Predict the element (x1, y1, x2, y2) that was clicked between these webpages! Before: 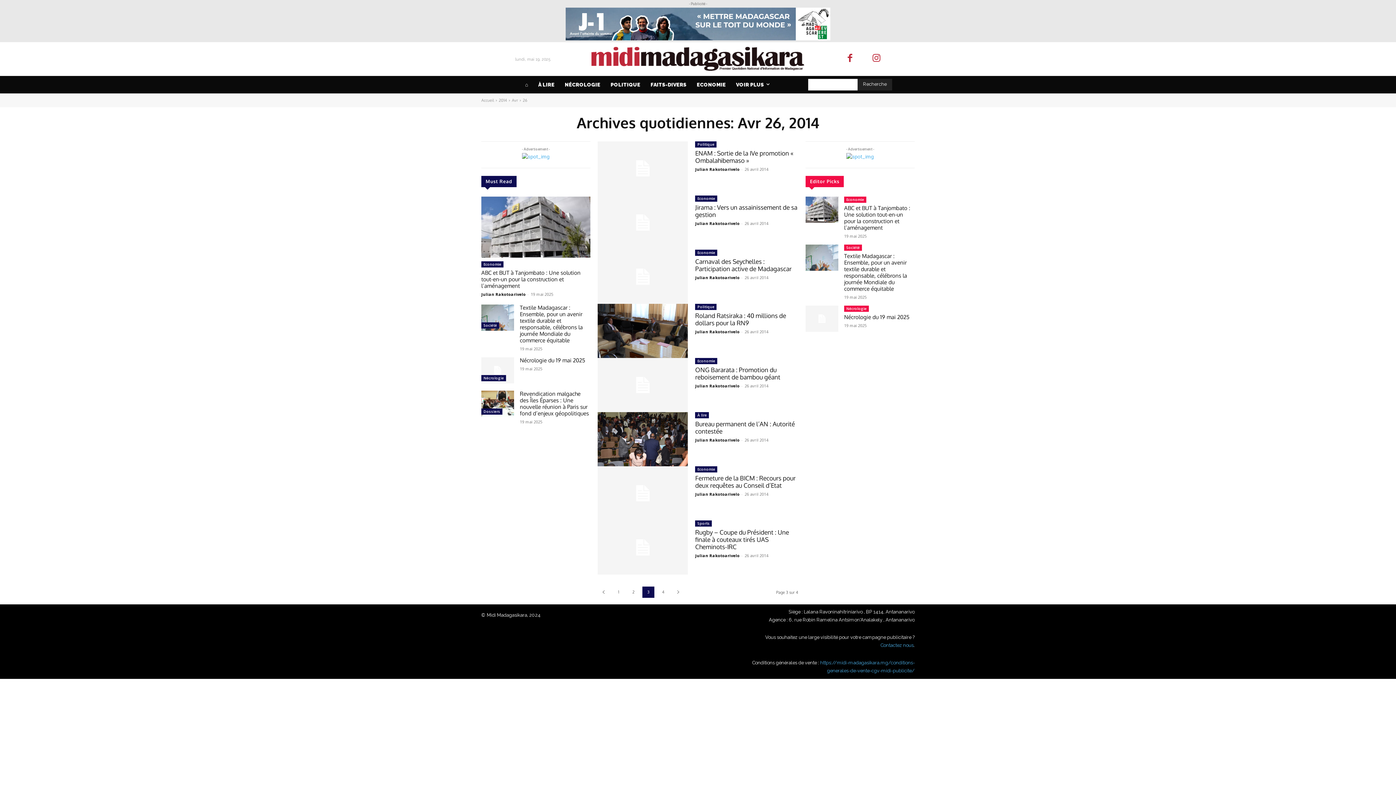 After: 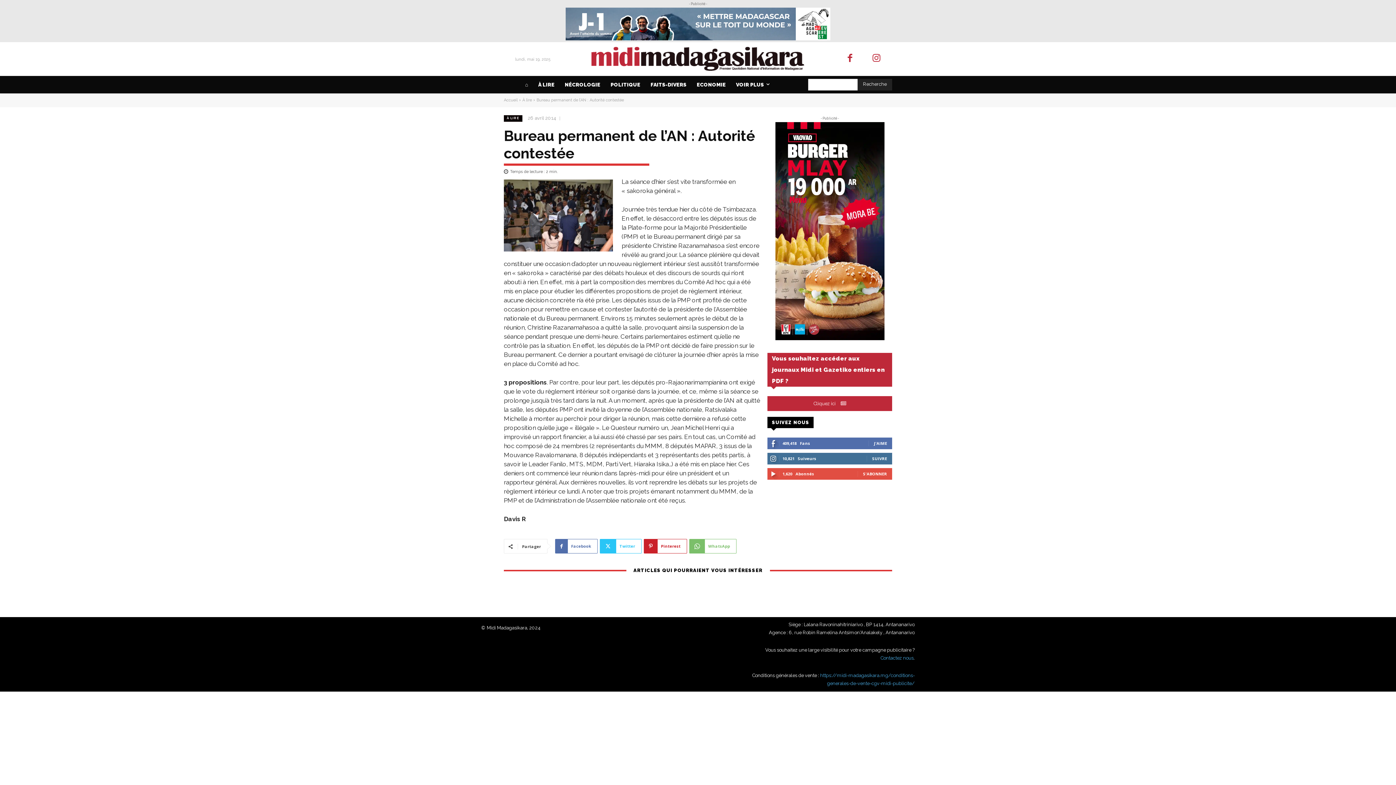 Action: label: Bureau permanent de l’AN : Autorité contestée bbox: (695, 420, 795, 435)